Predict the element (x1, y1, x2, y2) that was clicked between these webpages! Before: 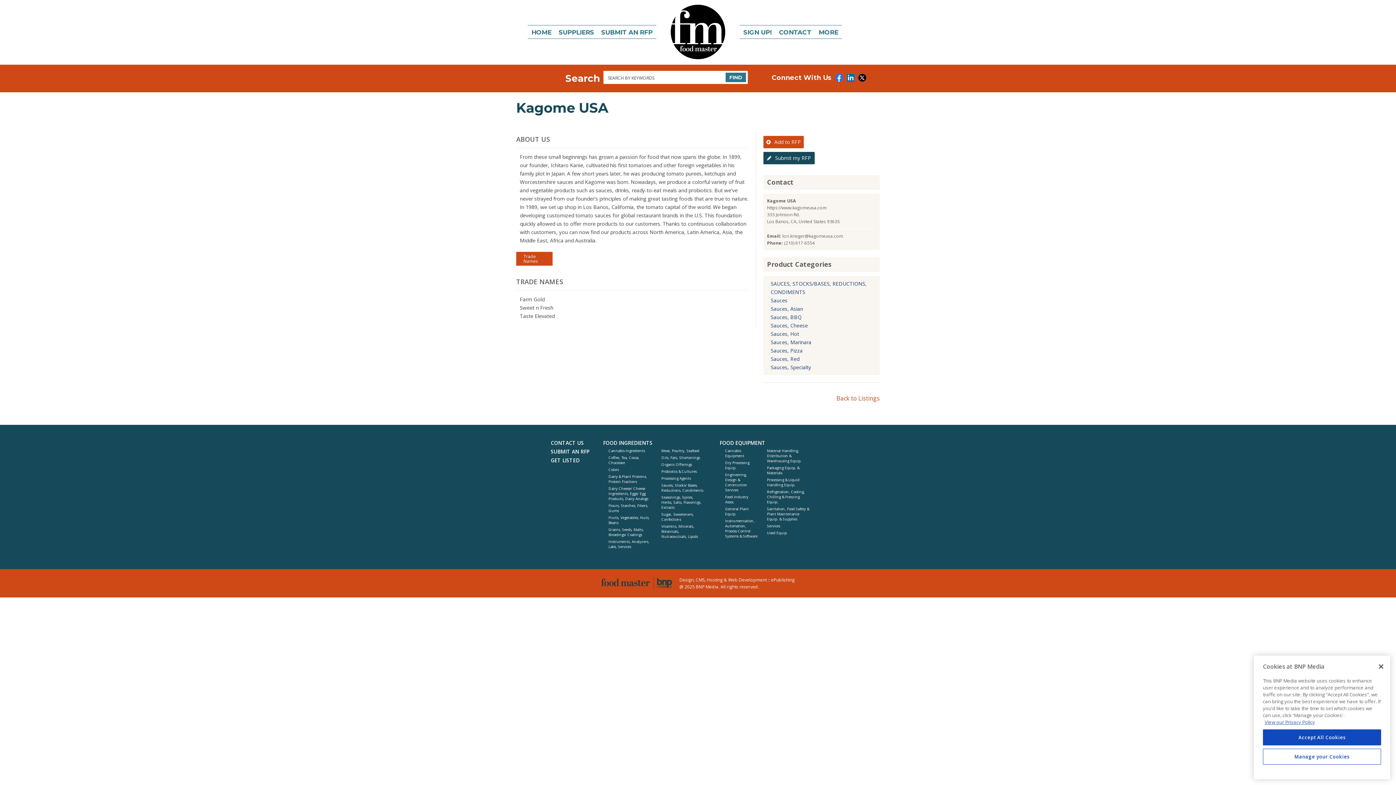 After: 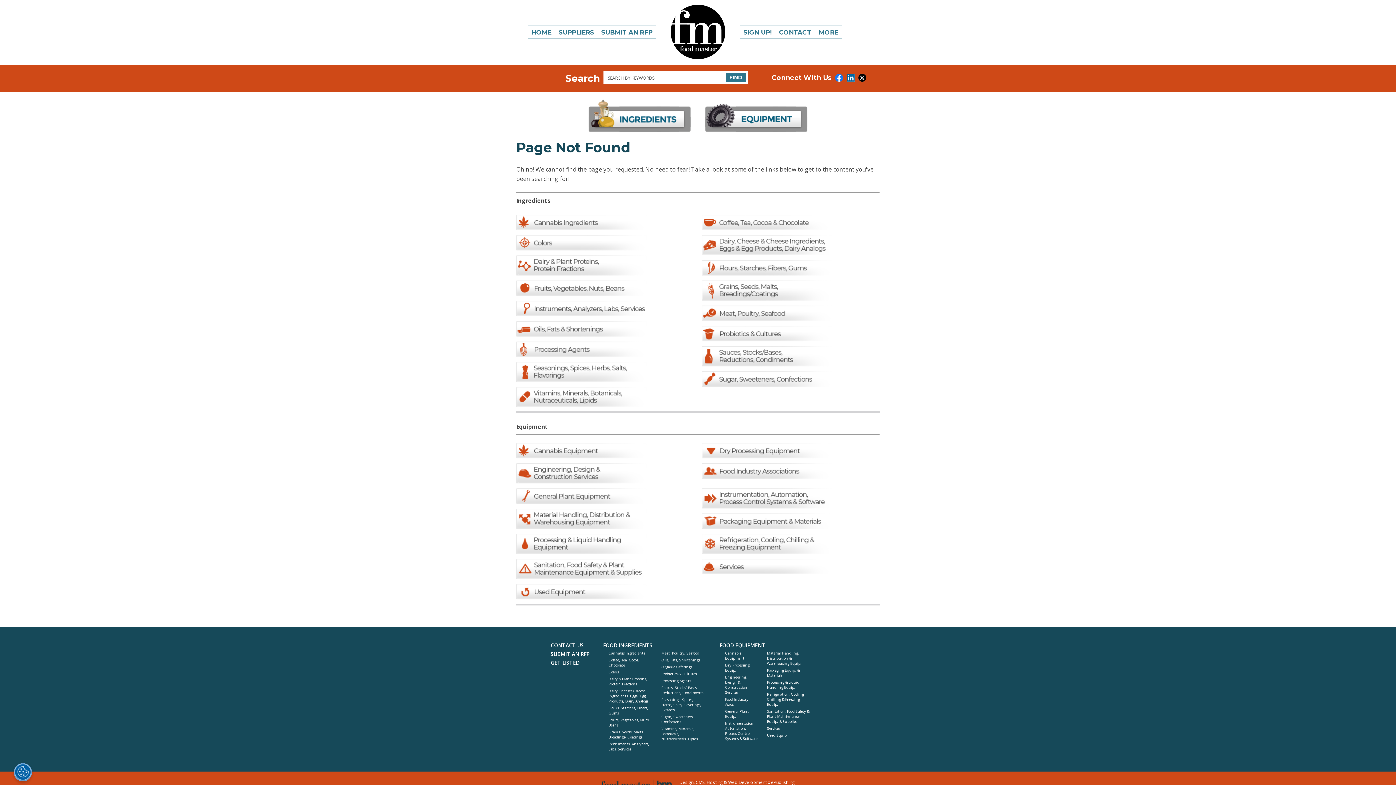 Action: label: Food Industry Assoc. bbox: (725, 494, 758, 504)